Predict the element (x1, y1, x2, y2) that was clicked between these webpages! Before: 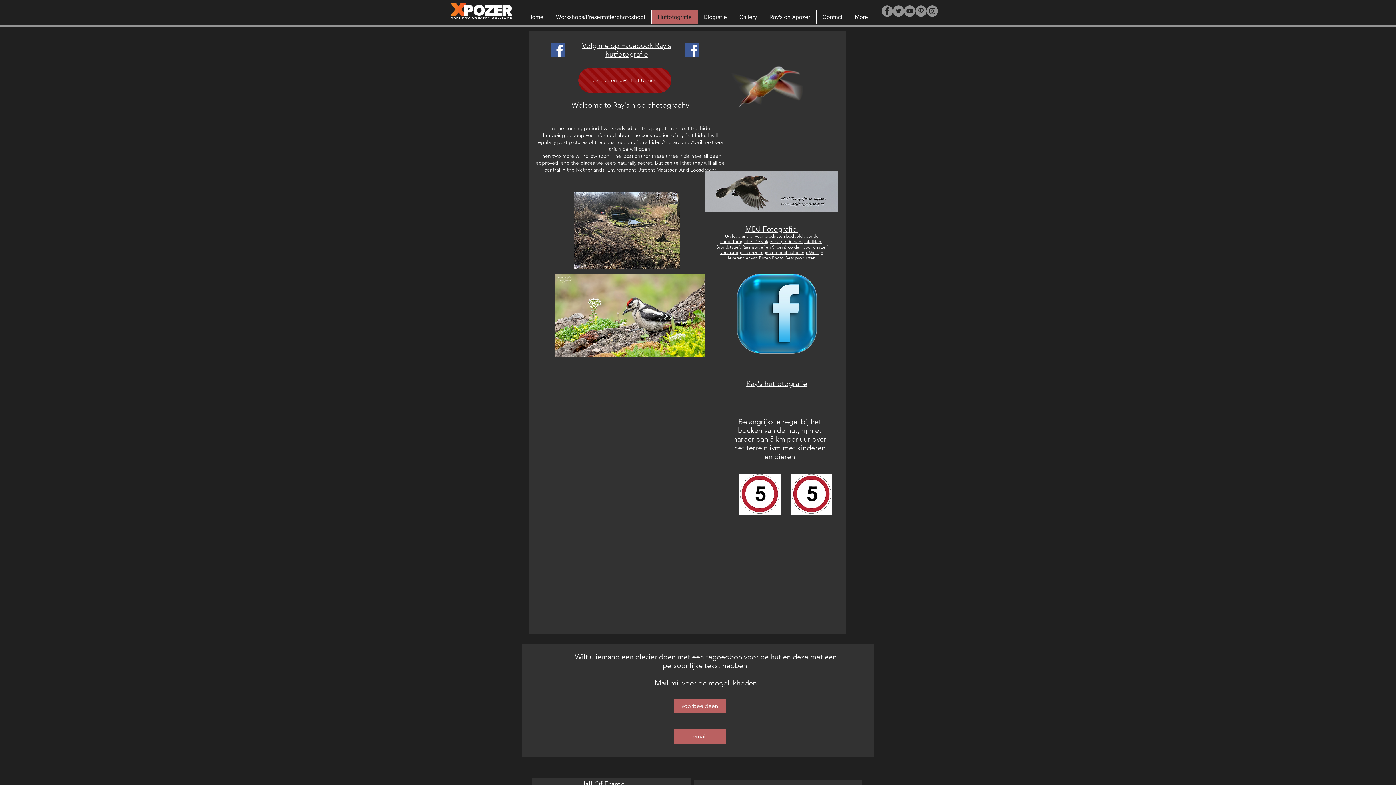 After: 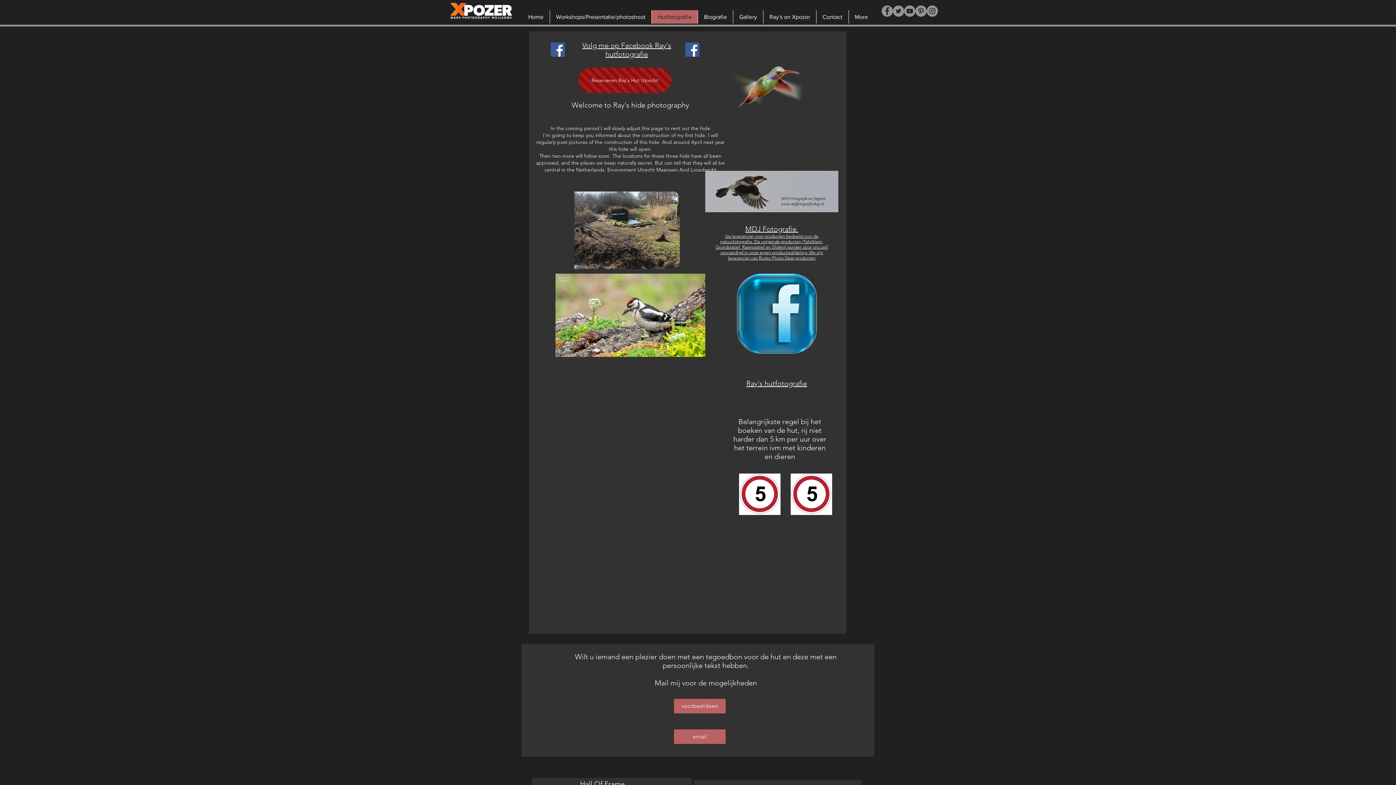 Action: label: Facebook bbox: (685, 42, 699, 56)